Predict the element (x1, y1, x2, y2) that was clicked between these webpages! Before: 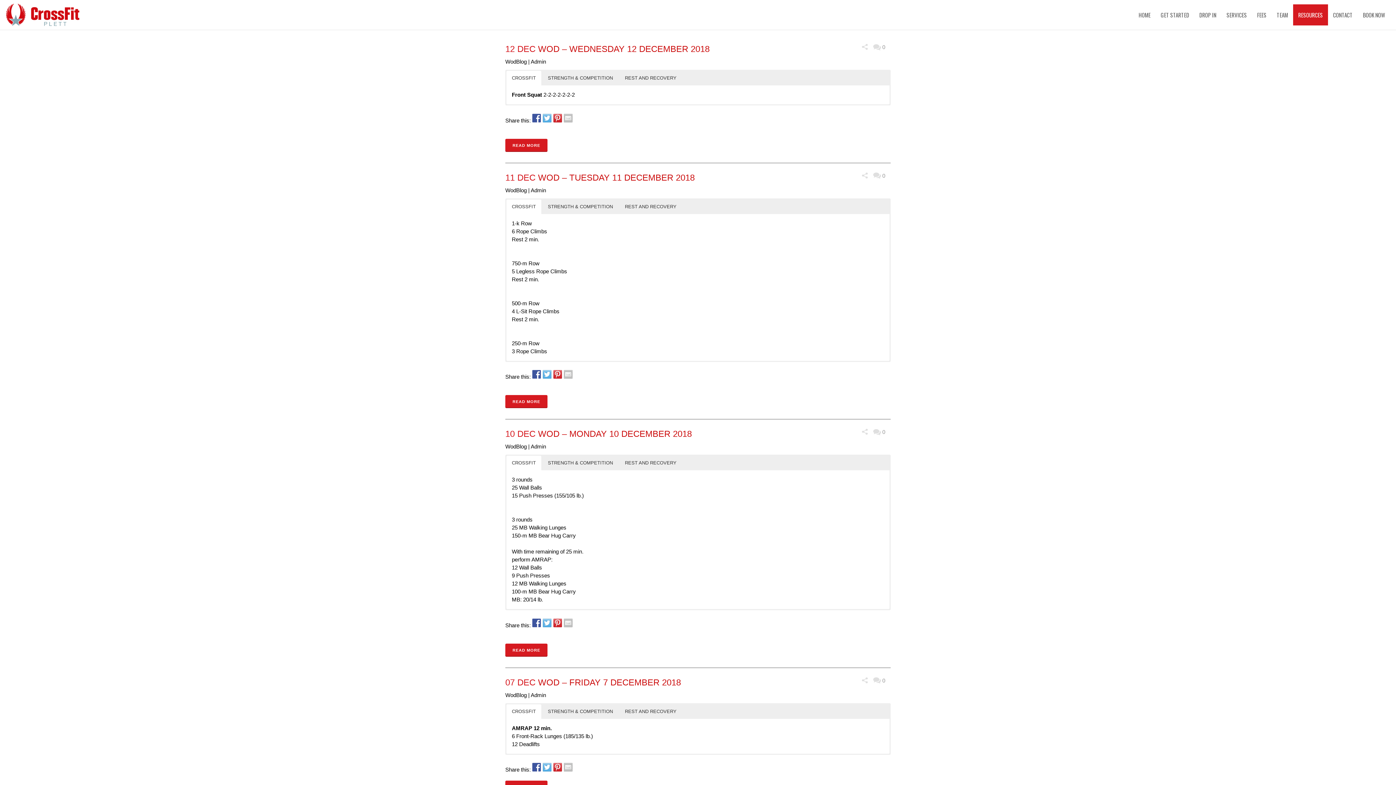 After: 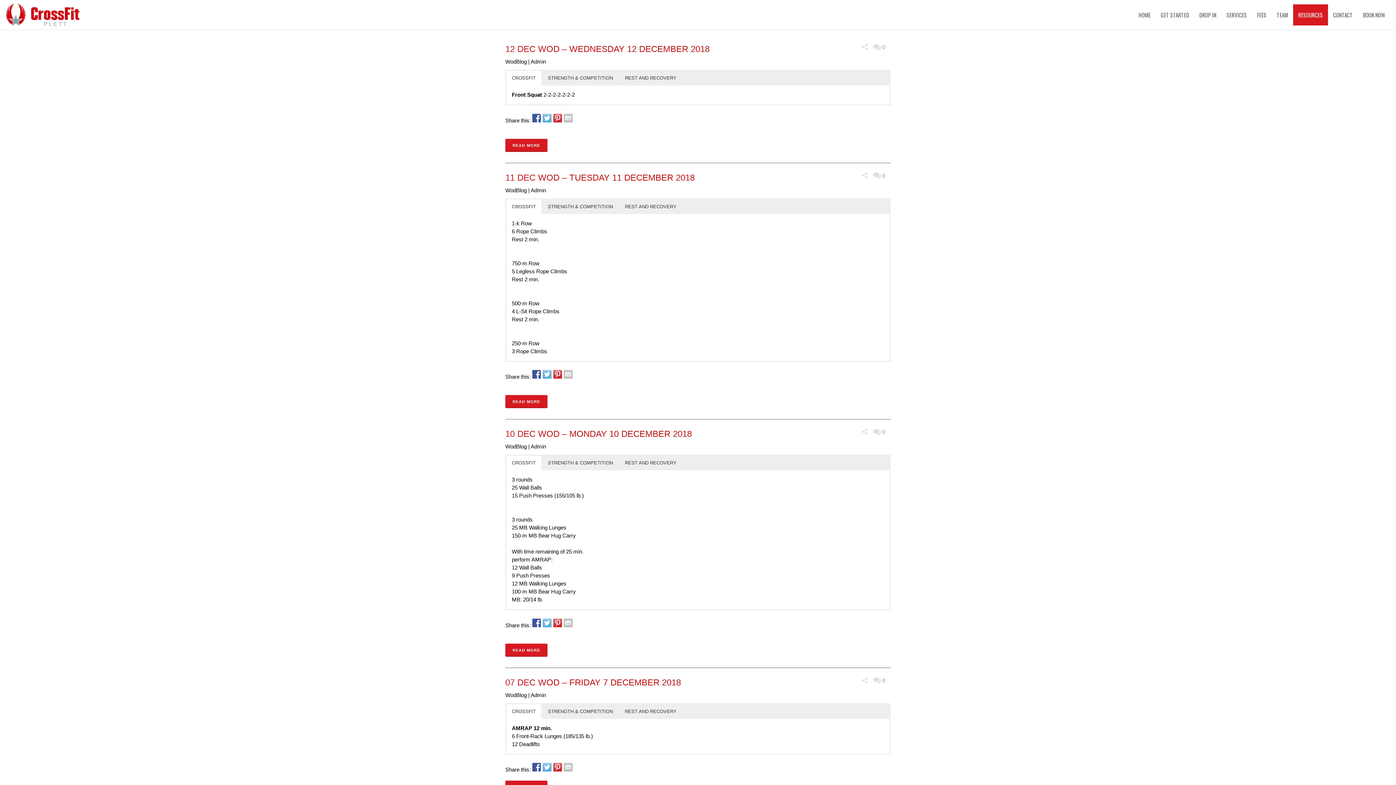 Action: bbox: (564, 618, 572, 627)